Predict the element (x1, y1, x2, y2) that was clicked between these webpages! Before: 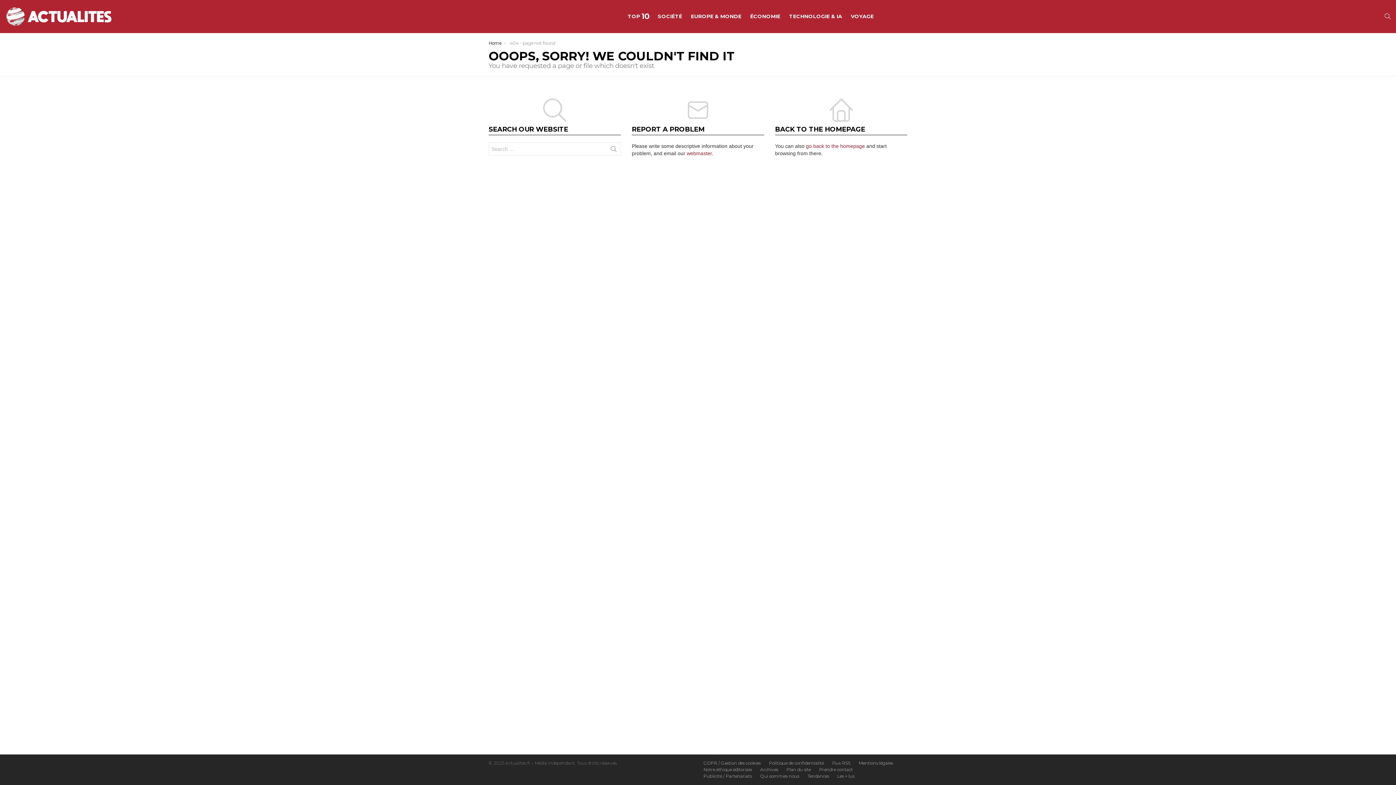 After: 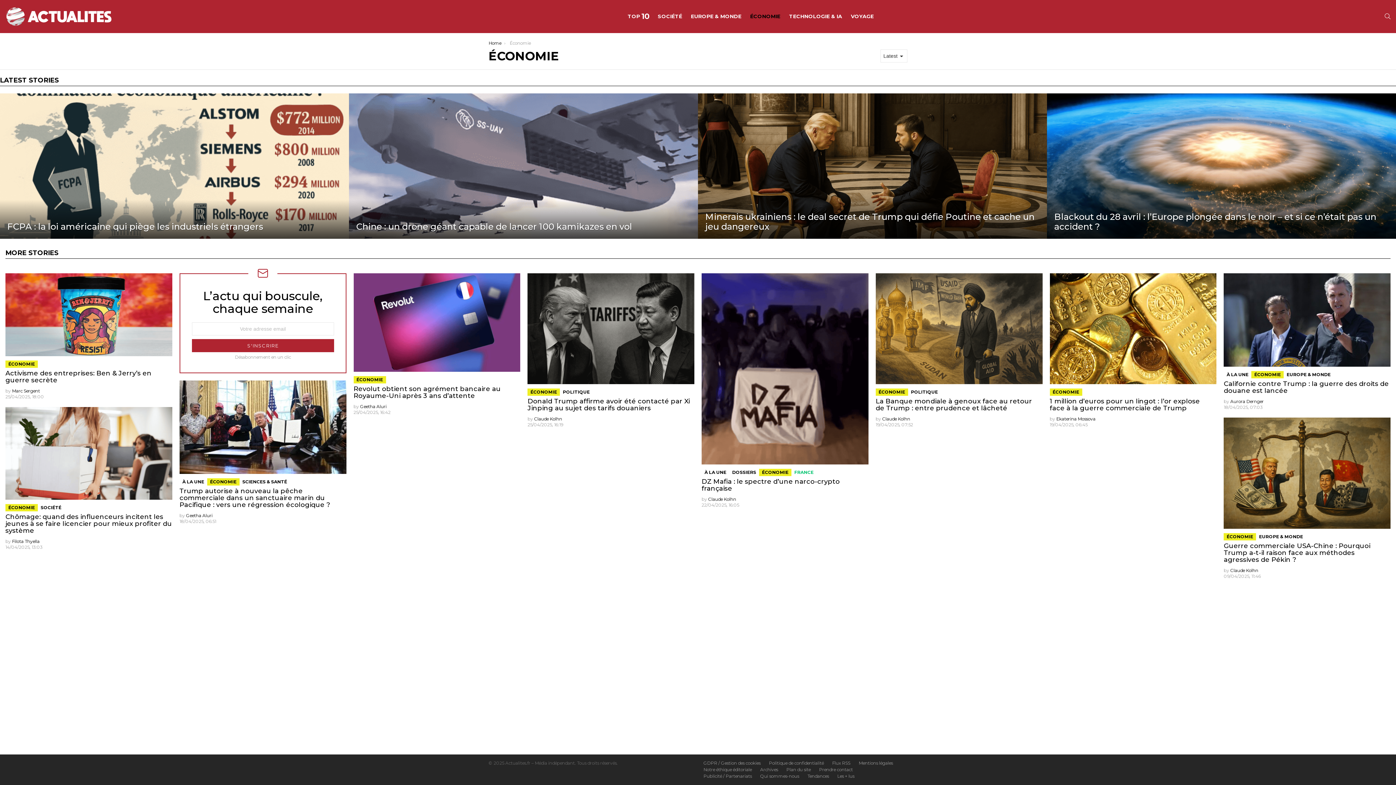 Action: bbox: (746, 11, 784, 21) label: ÉCONOMIE